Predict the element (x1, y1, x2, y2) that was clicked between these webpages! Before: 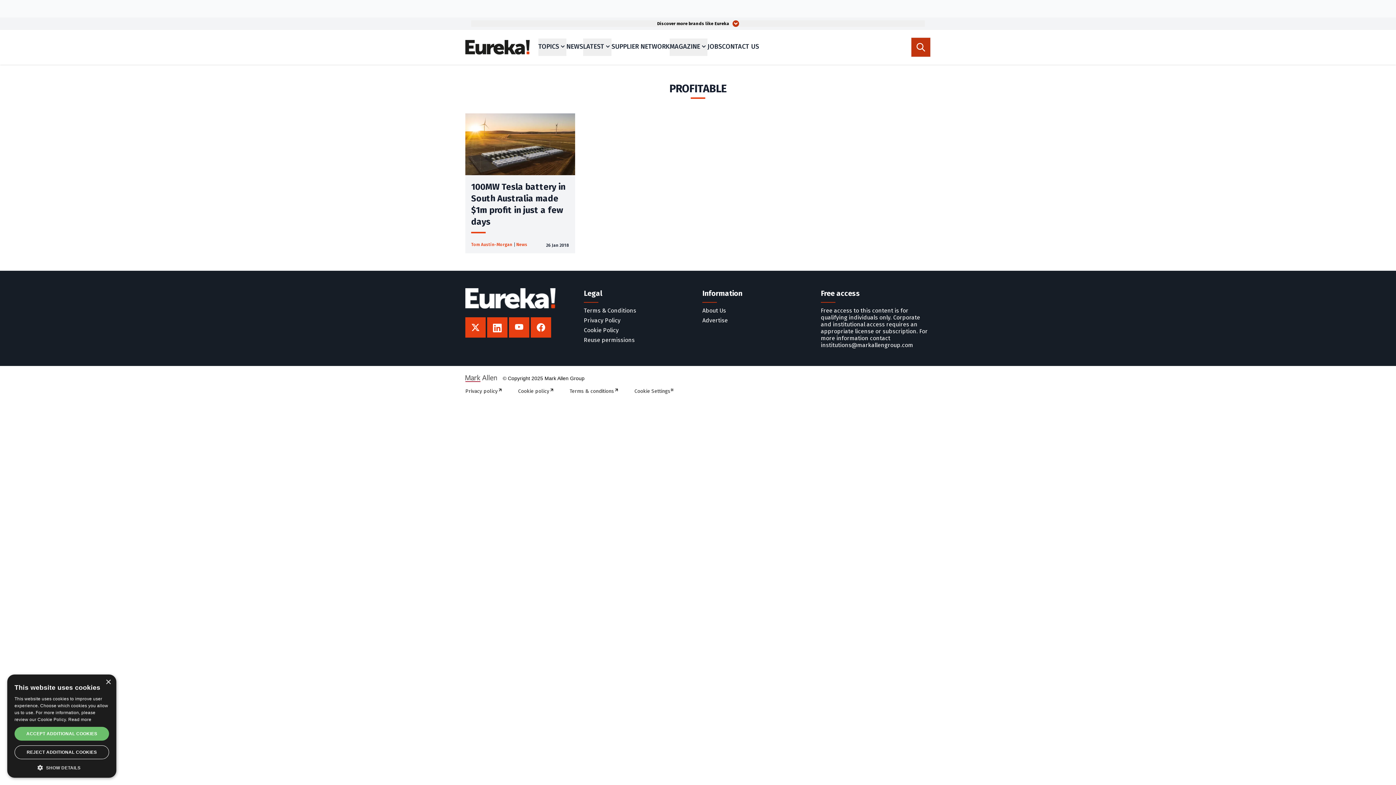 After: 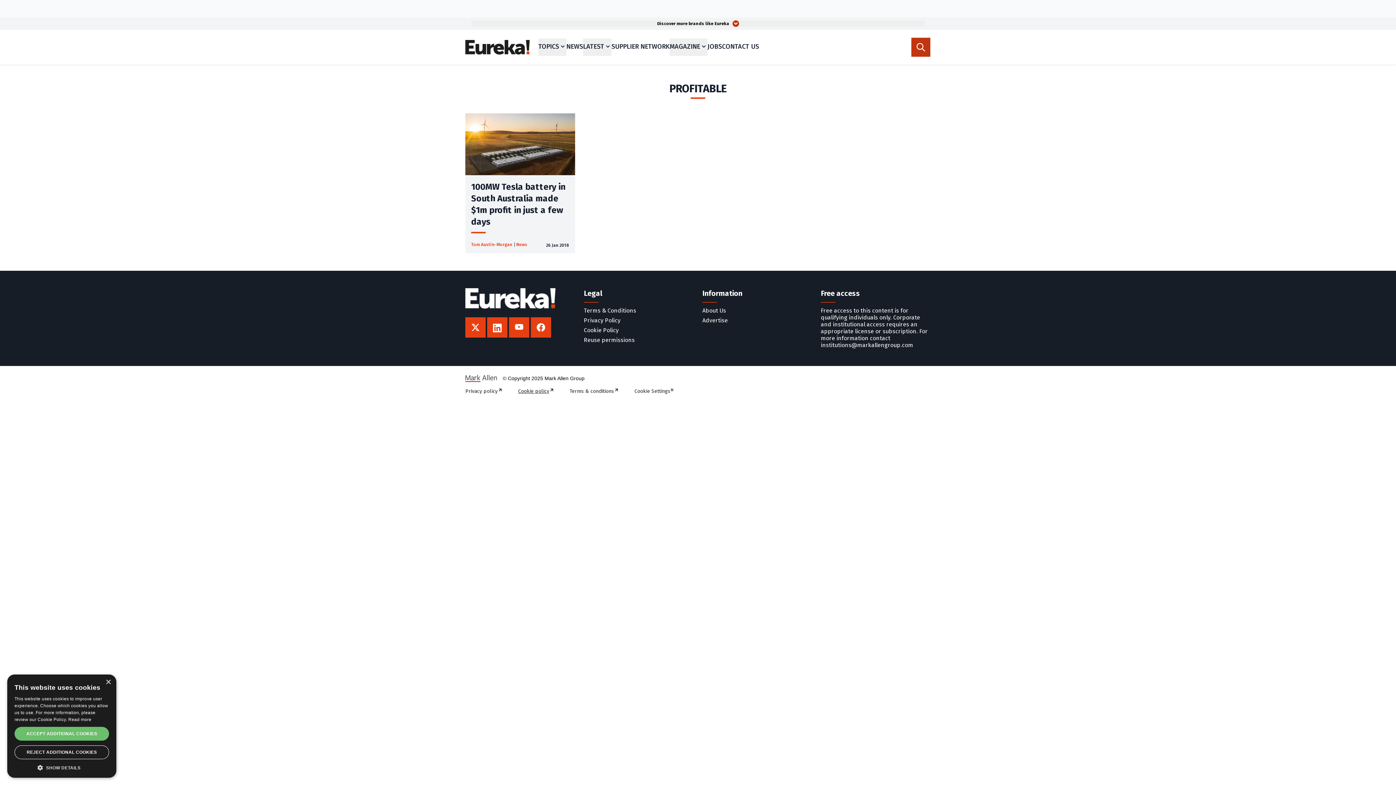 Action: label: Cookie policy bbox: (518, 387, 561, 395)